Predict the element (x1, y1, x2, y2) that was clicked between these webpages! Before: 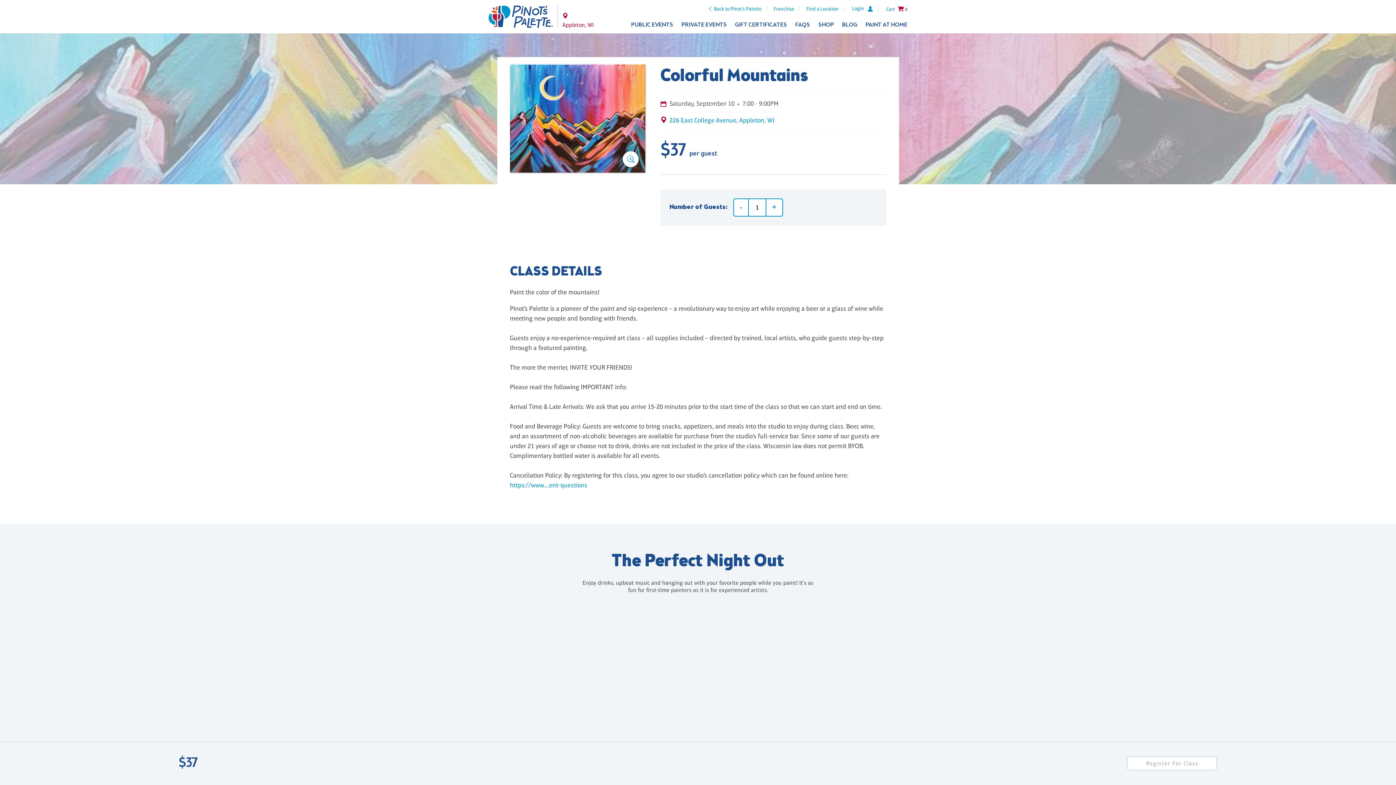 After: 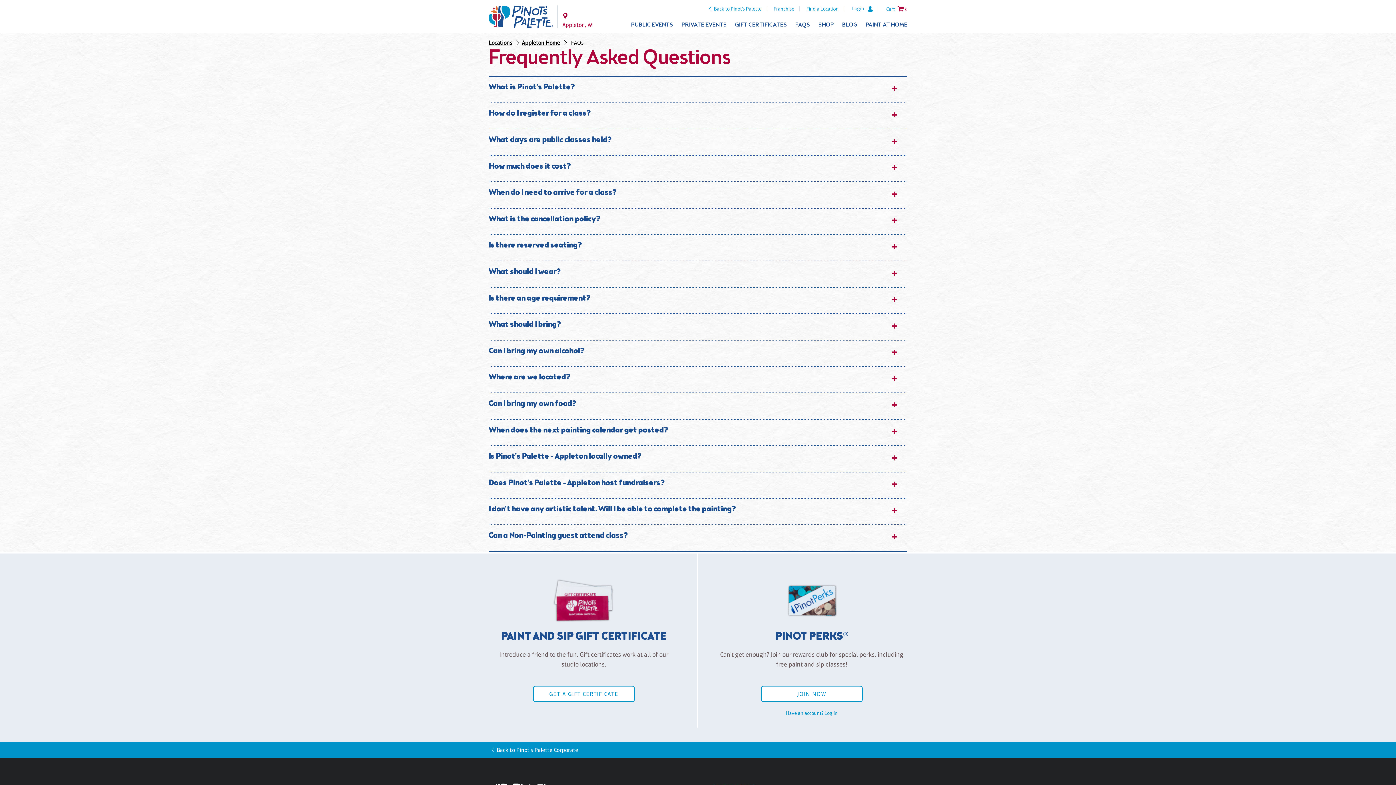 Action: label: FAQS bbox: (795, 21, 810, 28)